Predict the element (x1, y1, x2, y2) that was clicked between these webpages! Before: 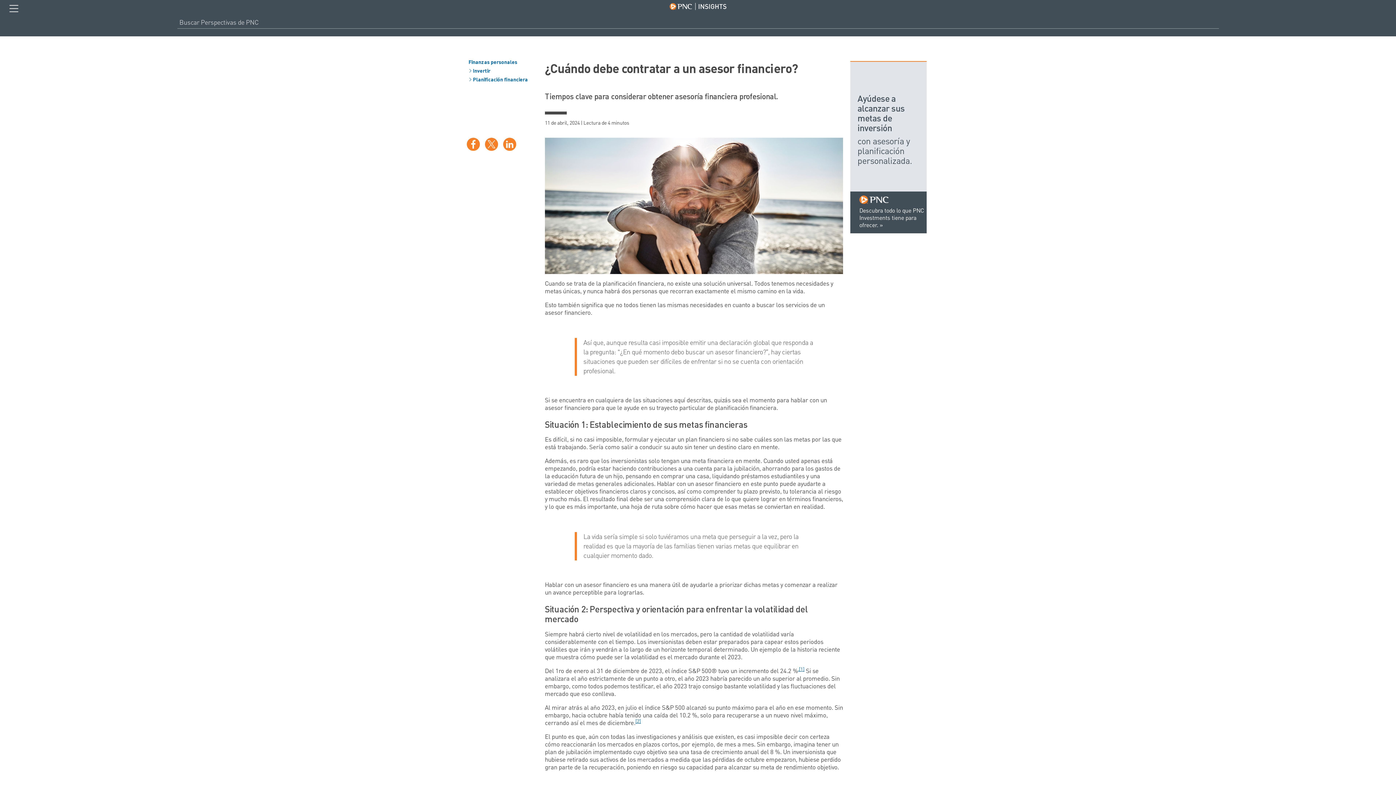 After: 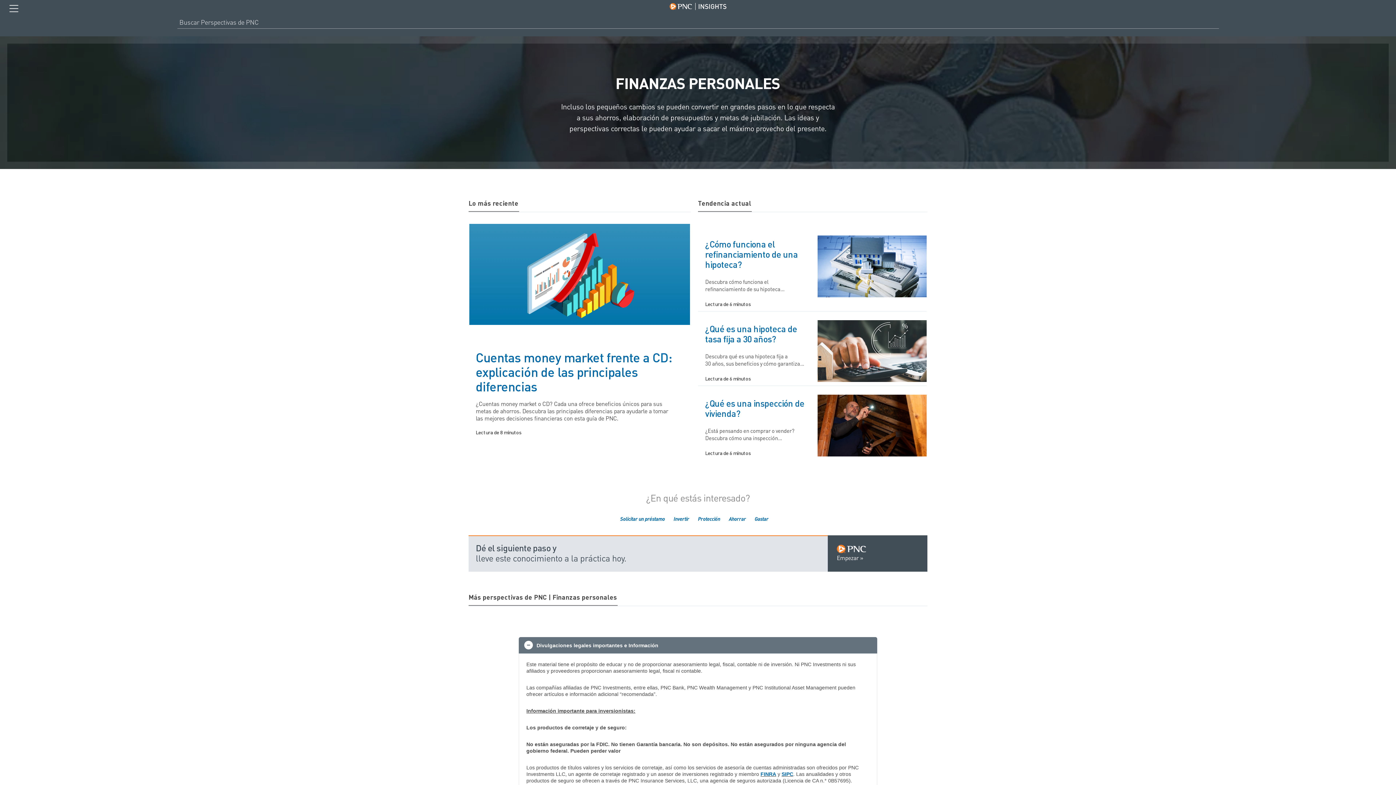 Action: bbox: (468, 58, 545, 65) label: Finanzas personales